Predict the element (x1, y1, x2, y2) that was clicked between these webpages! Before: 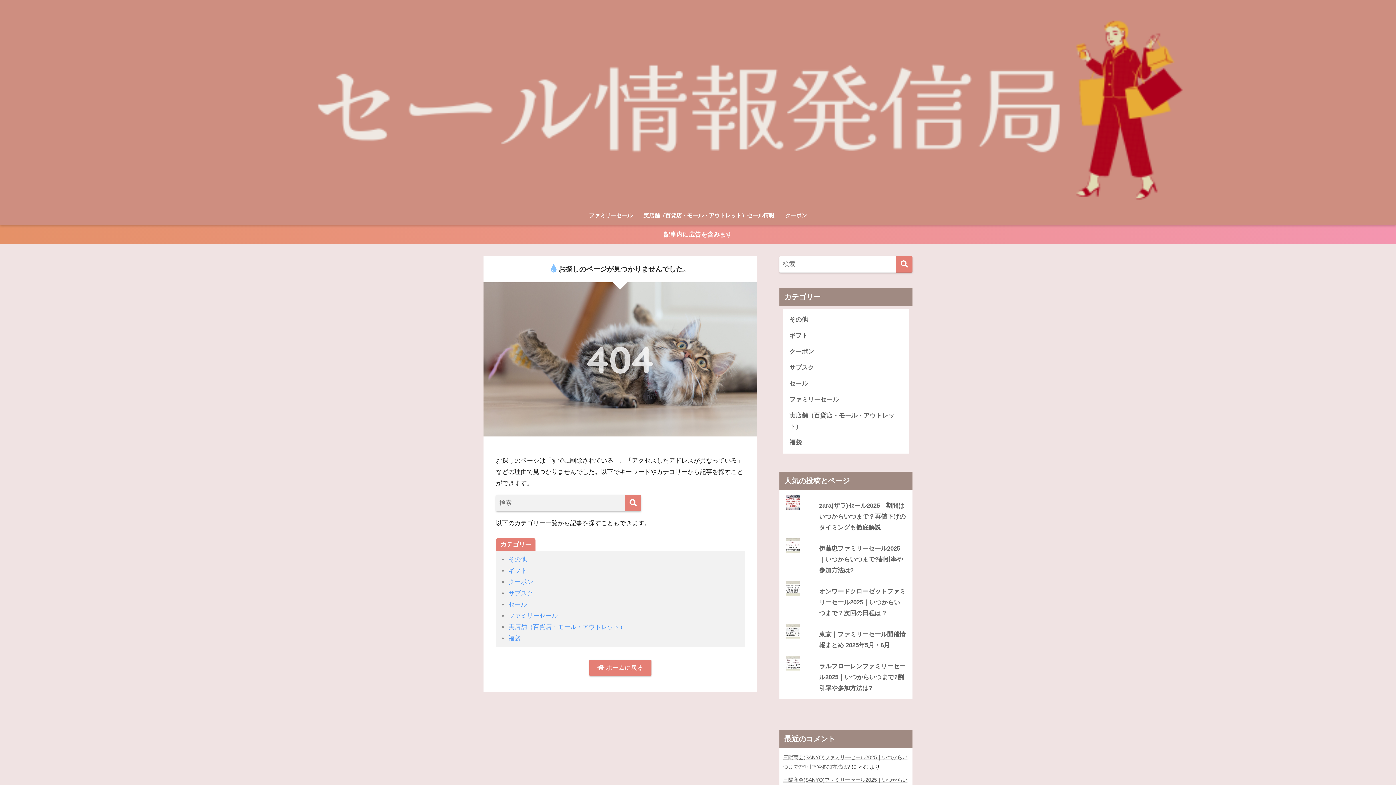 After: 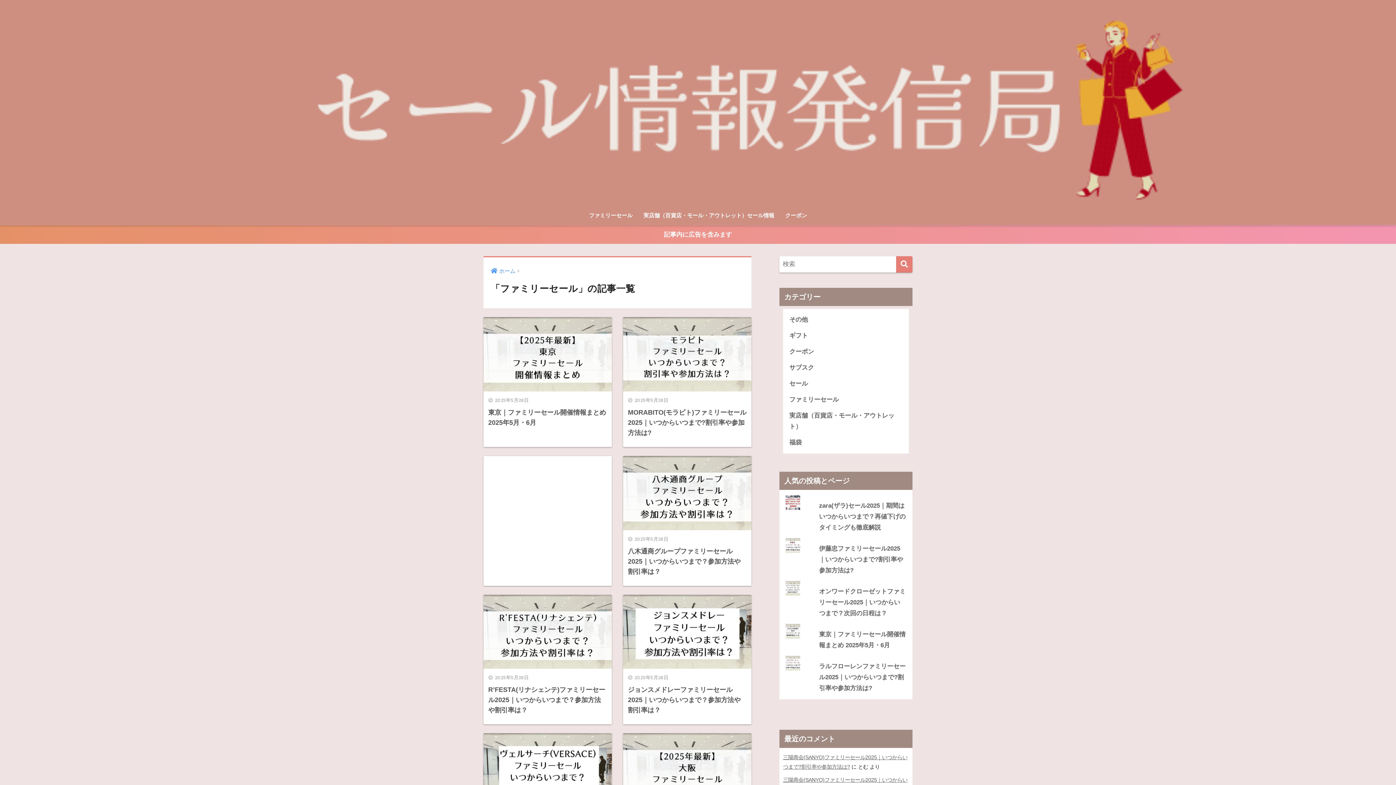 Action: label: ファミリーセール bbox: (508, 612, 557, 619)